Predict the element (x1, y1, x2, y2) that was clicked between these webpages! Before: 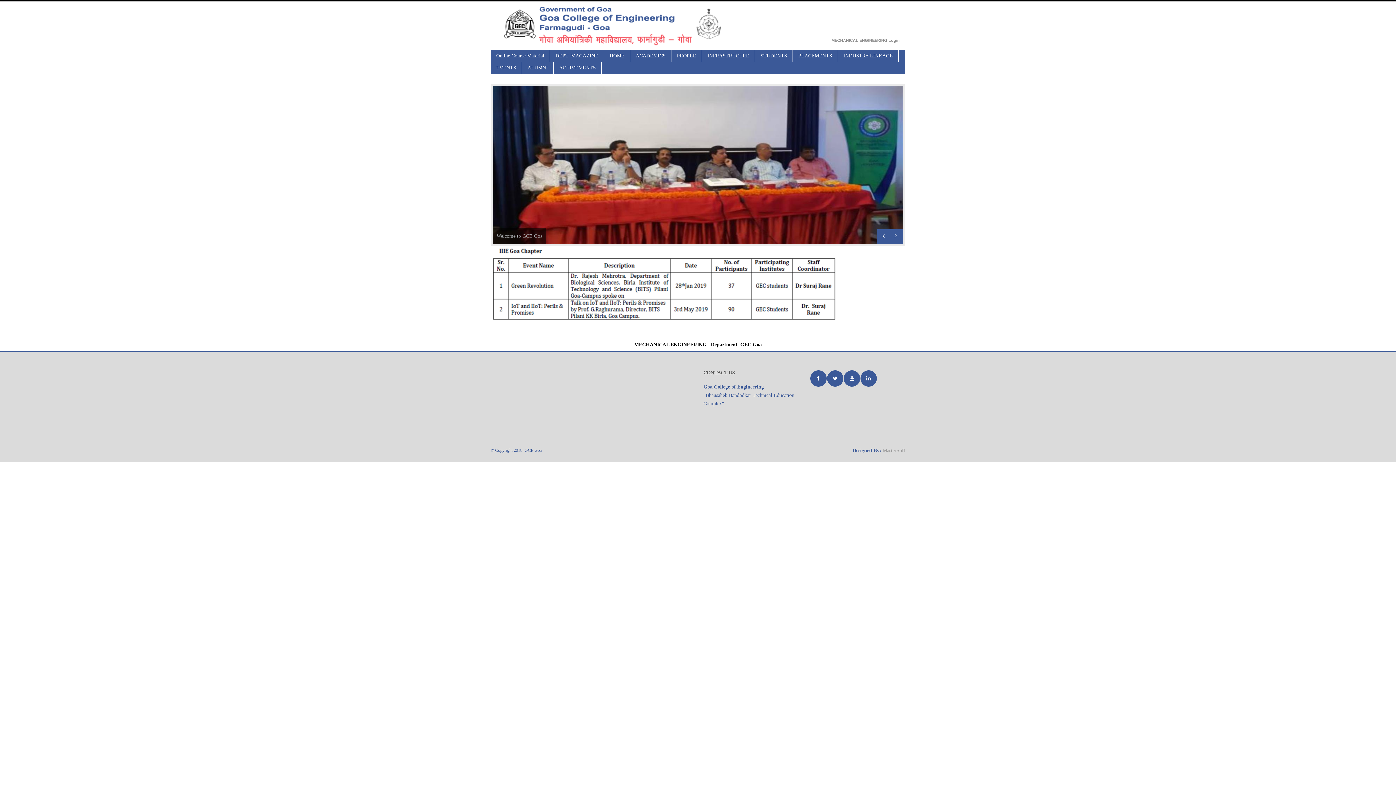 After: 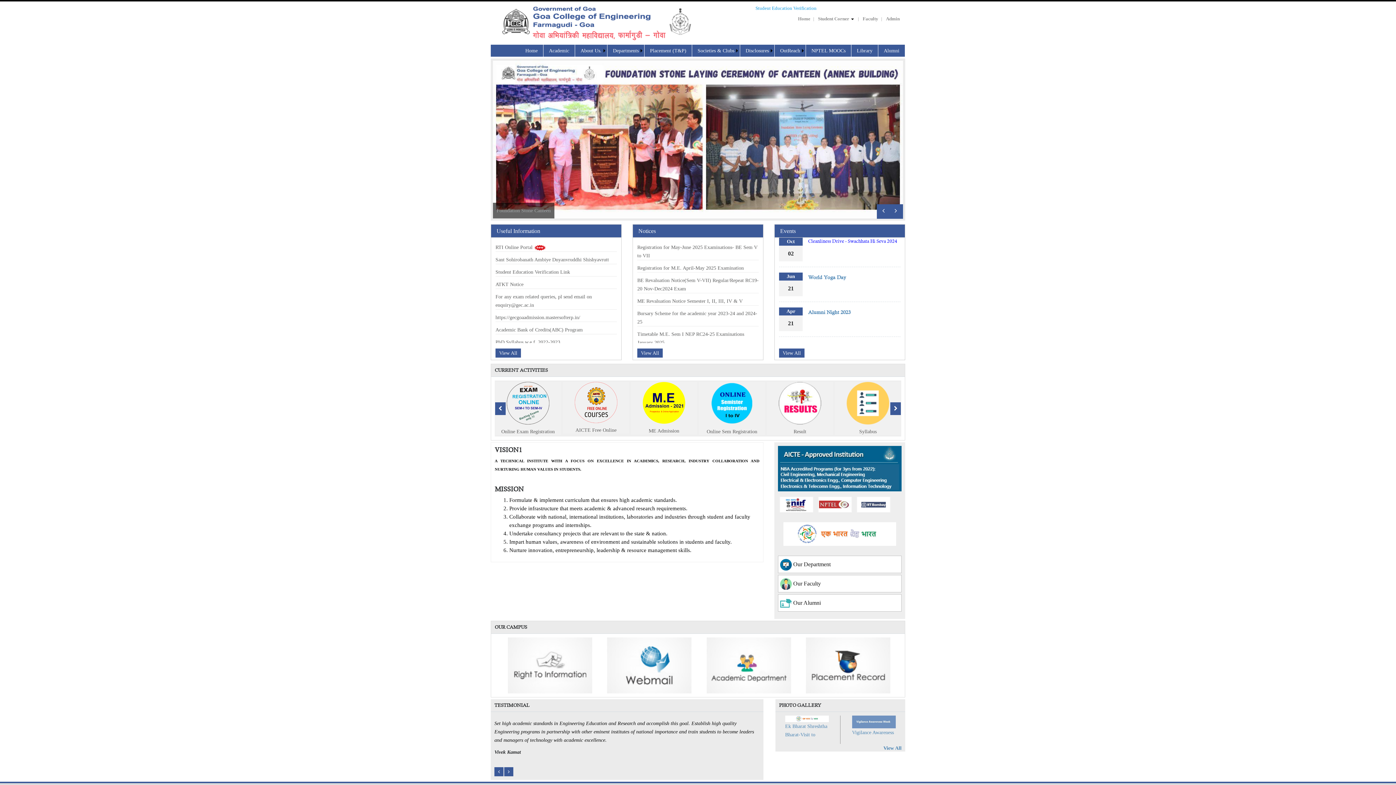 Action: bbox: (490, 5, 763, 45)